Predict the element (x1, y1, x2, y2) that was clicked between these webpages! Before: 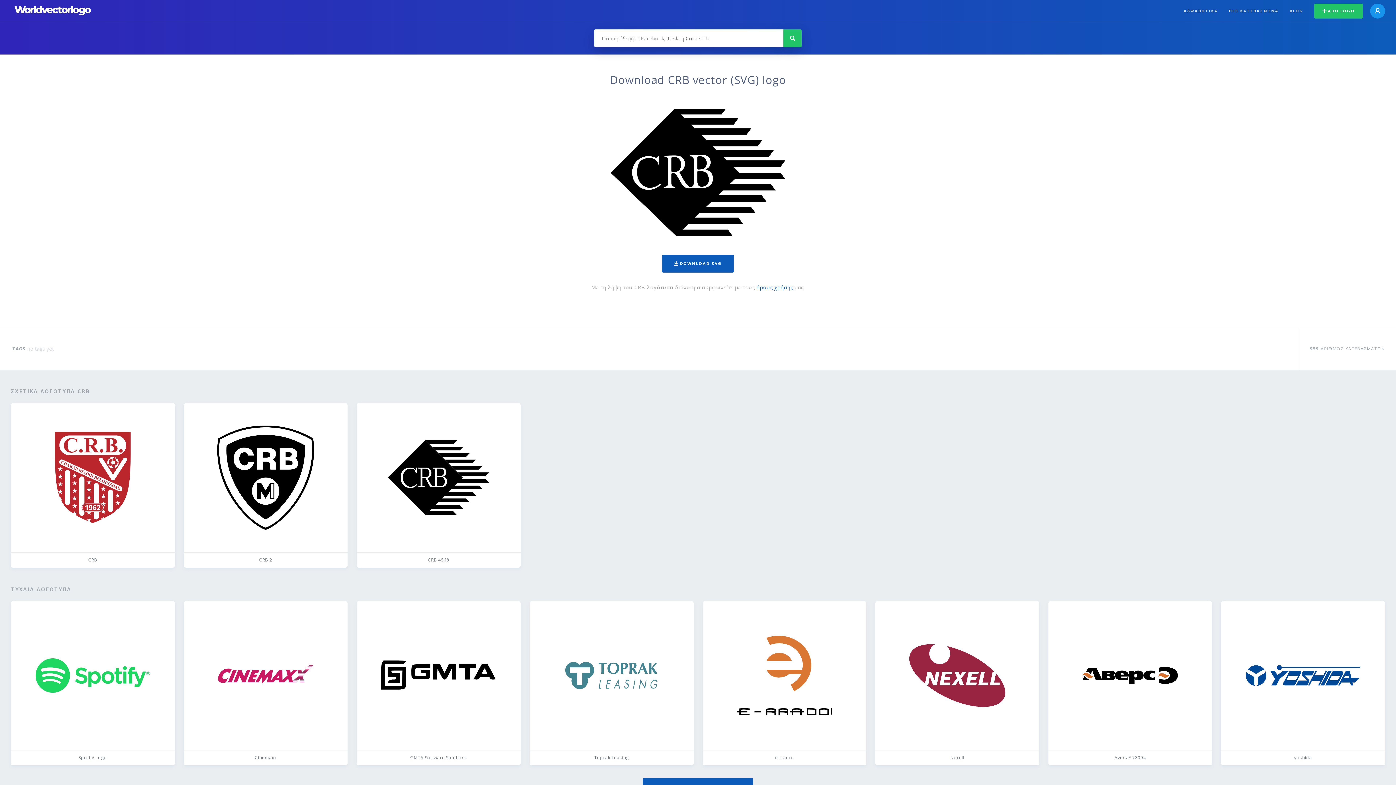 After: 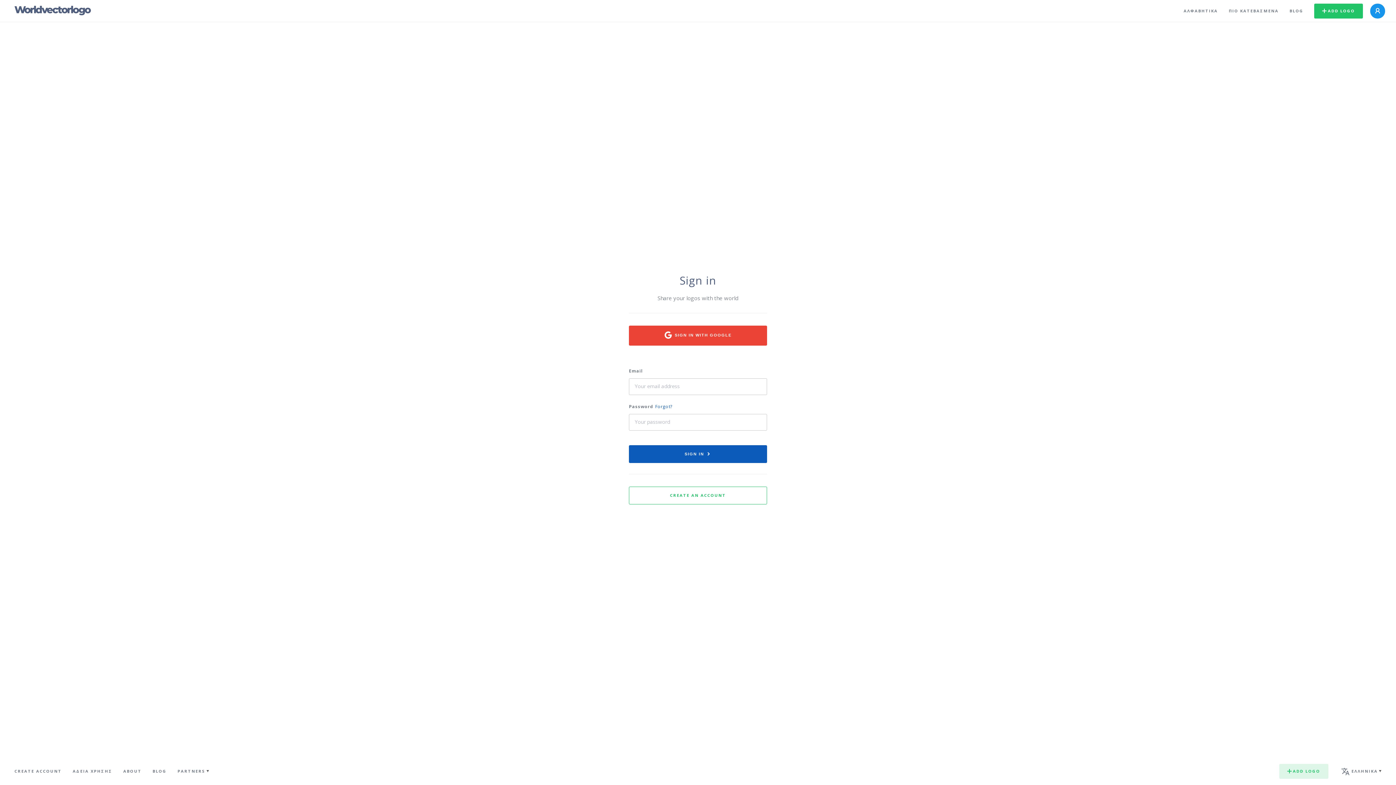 Action: bbox: (1370, 3, 1385, 18)